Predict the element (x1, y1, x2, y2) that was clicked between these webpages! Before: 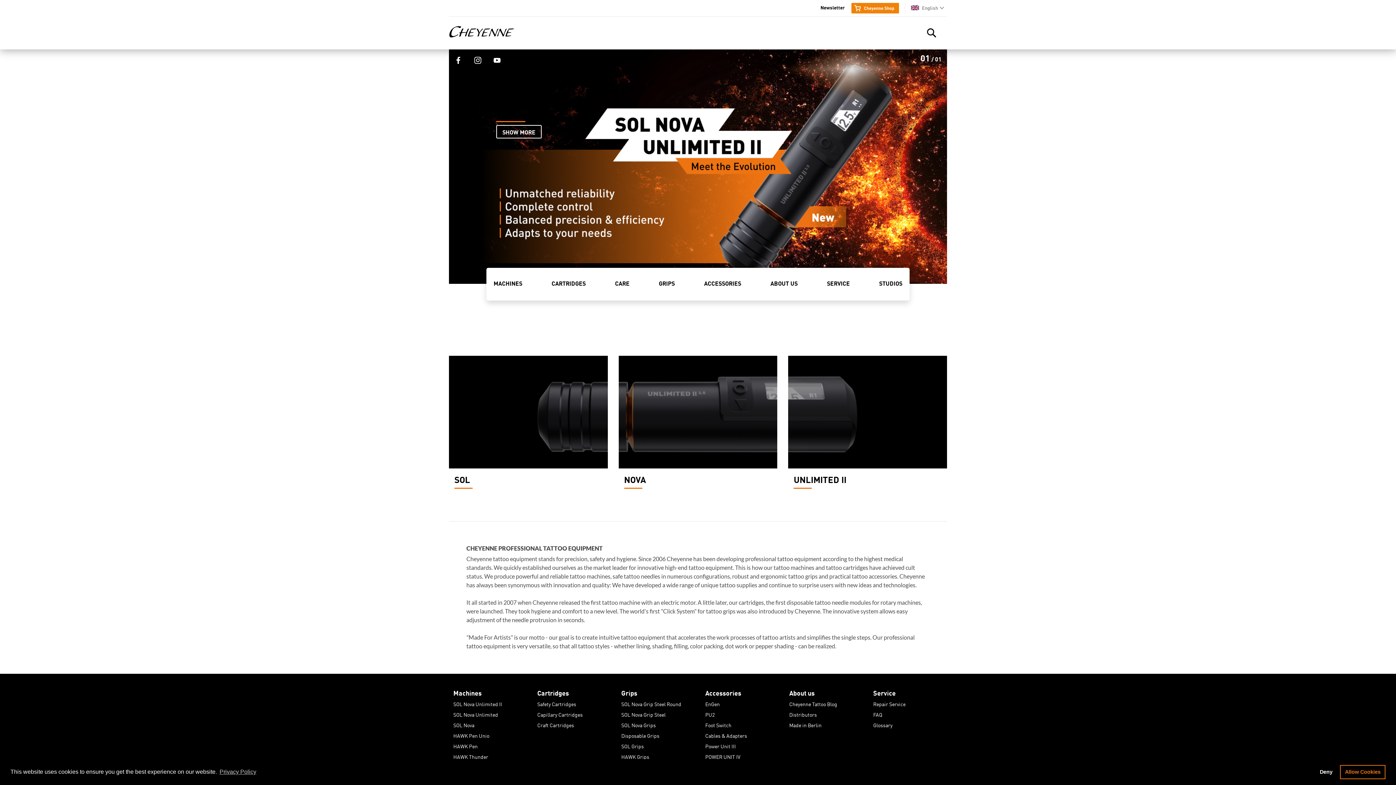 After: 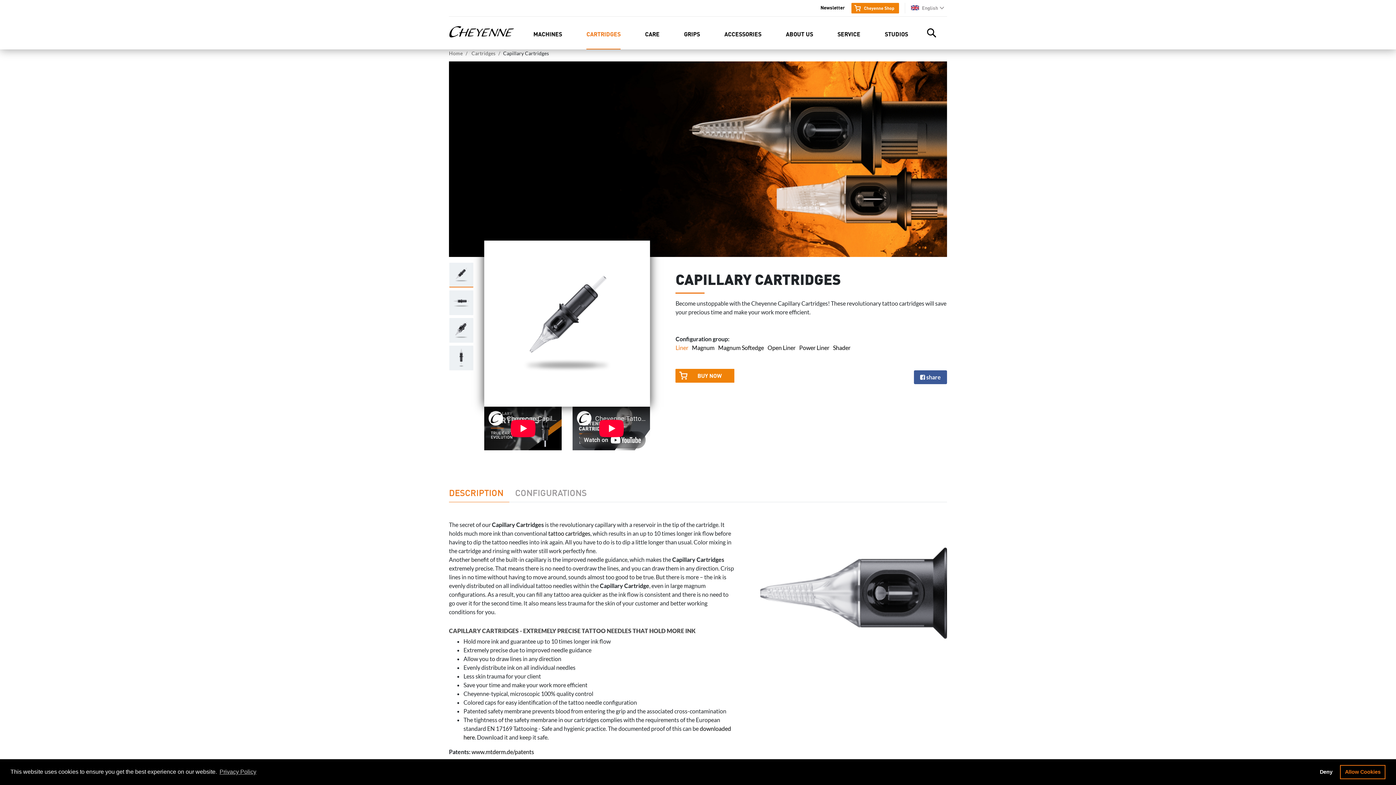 Action: label: Capillary Cartridges bbox: (535, 711, 584, 716)